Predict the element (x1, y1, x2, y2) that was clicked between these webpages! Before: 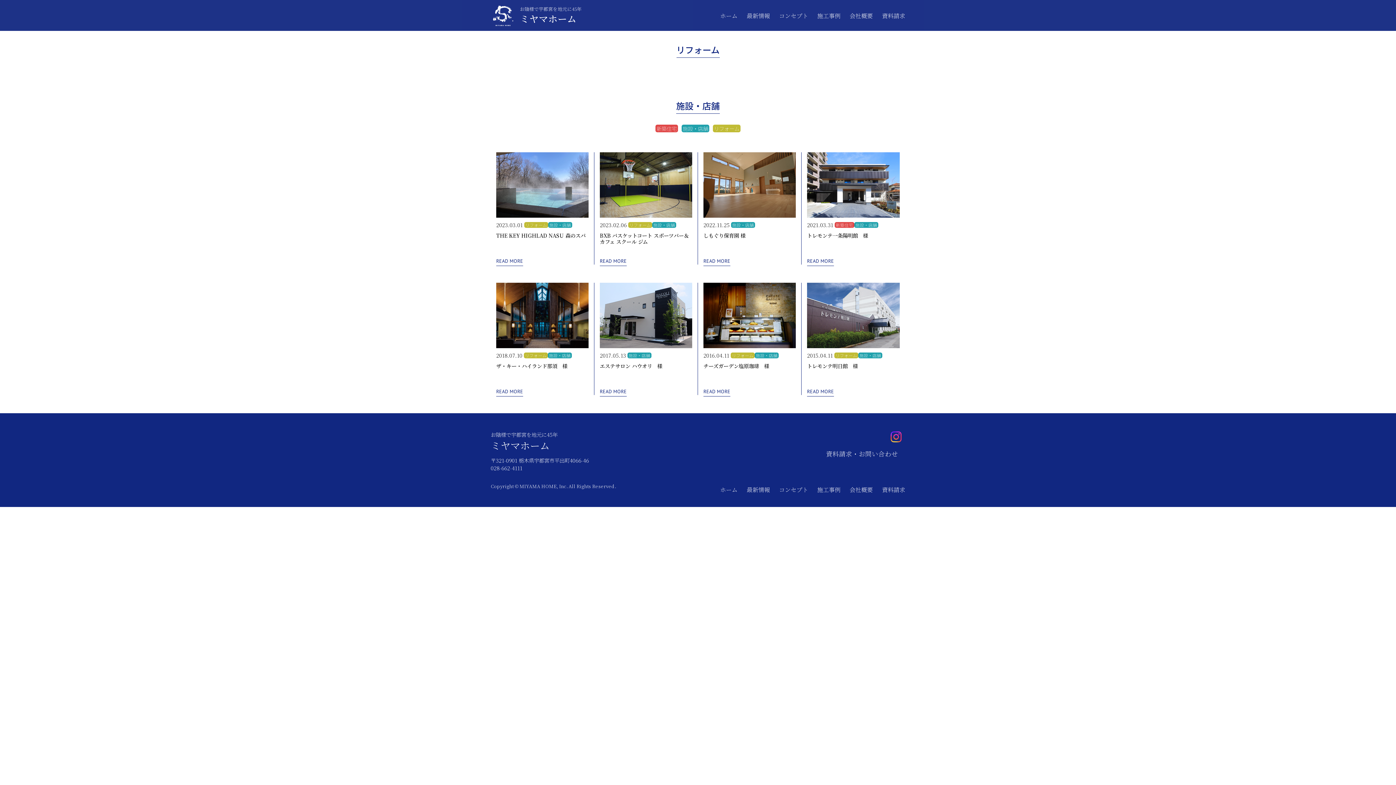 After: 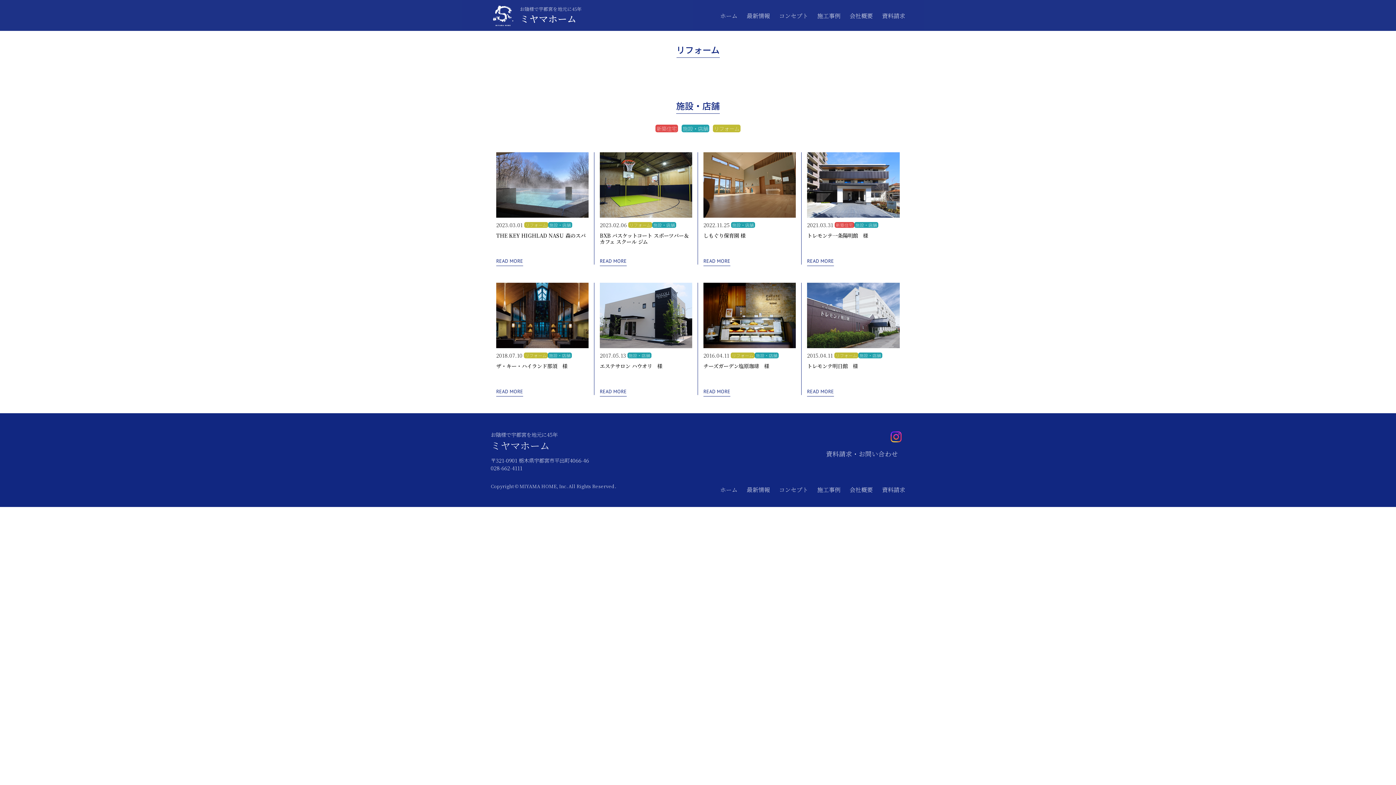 Action: label: 施設・店舗 bbox: (549, 352, 570, 358)